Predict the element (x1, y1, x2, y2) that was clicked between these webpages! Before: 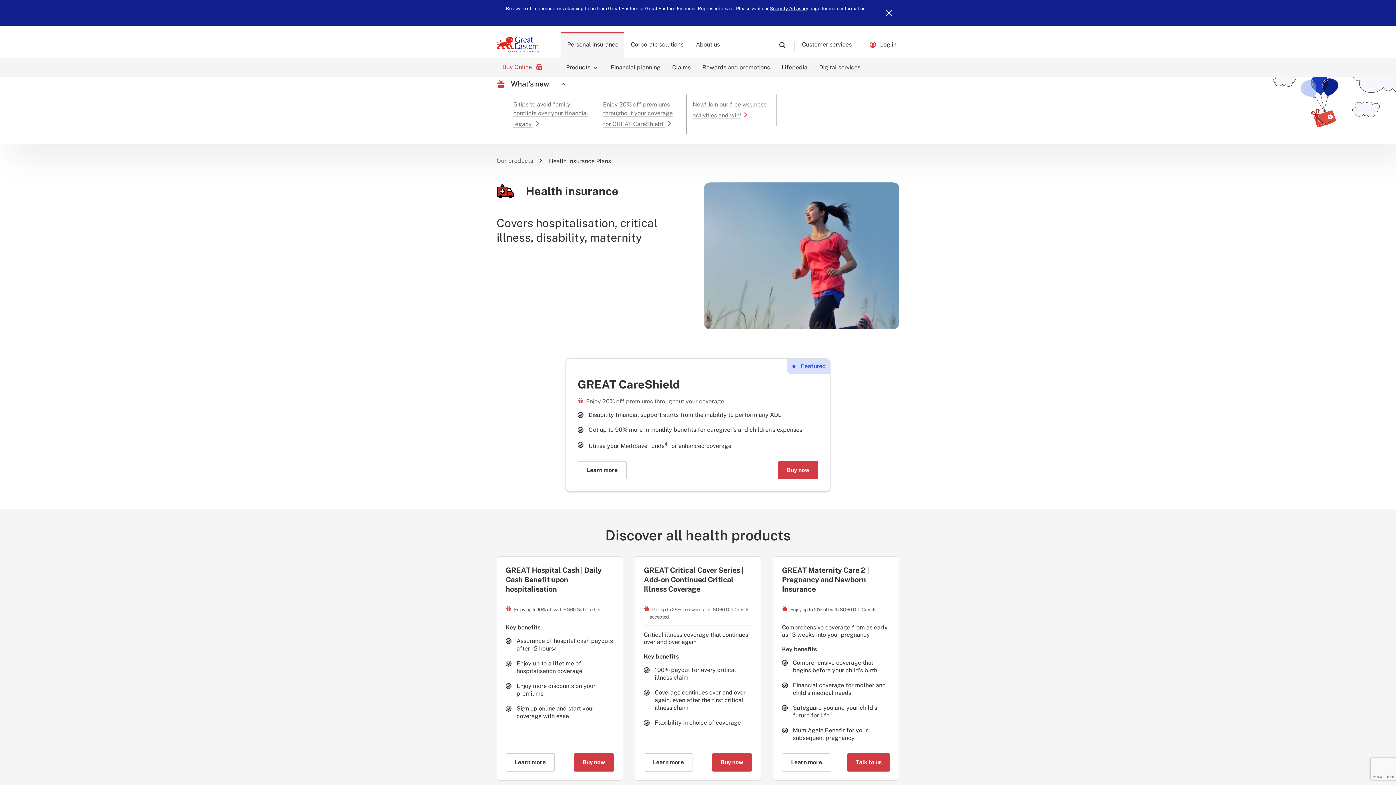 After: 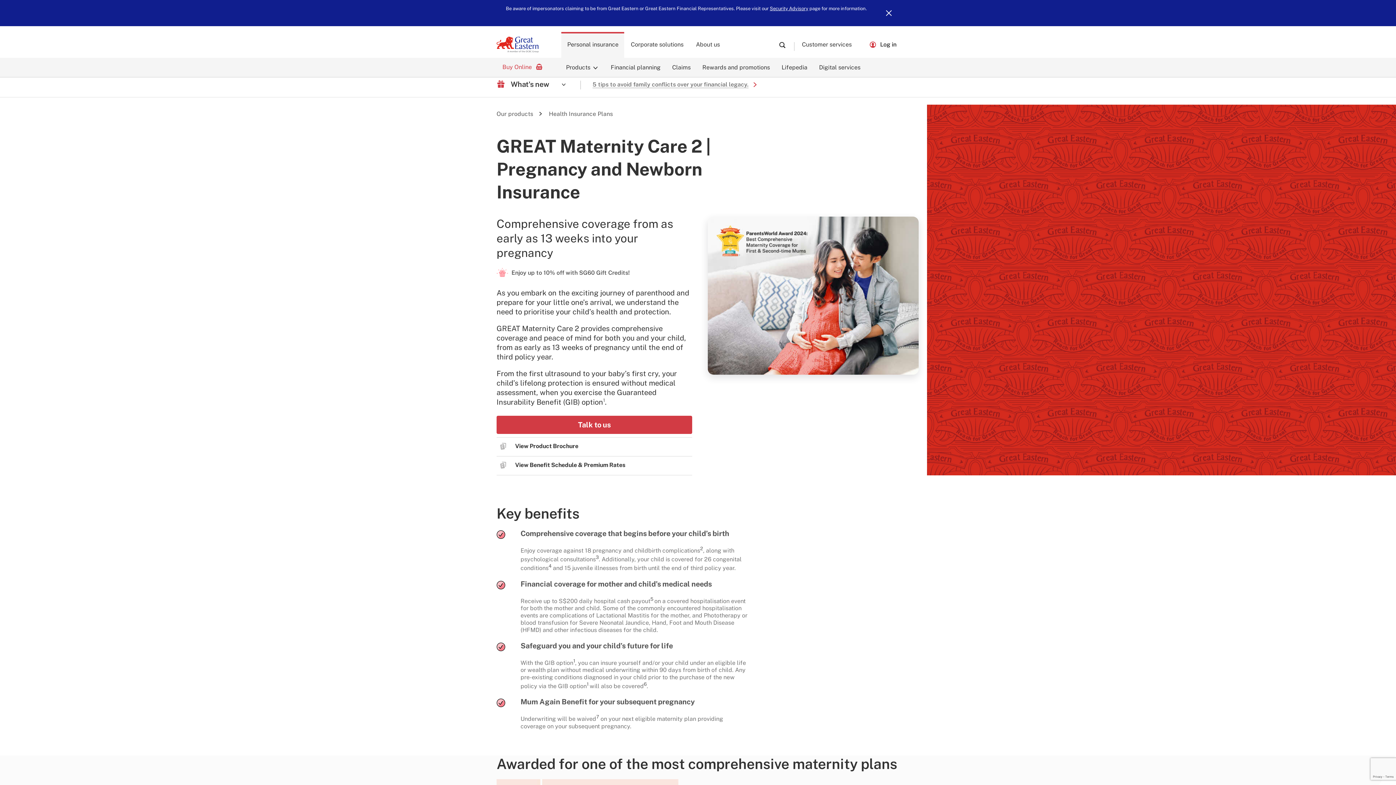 Action: label: Learn more bbox: (782, 753, 831, 771)